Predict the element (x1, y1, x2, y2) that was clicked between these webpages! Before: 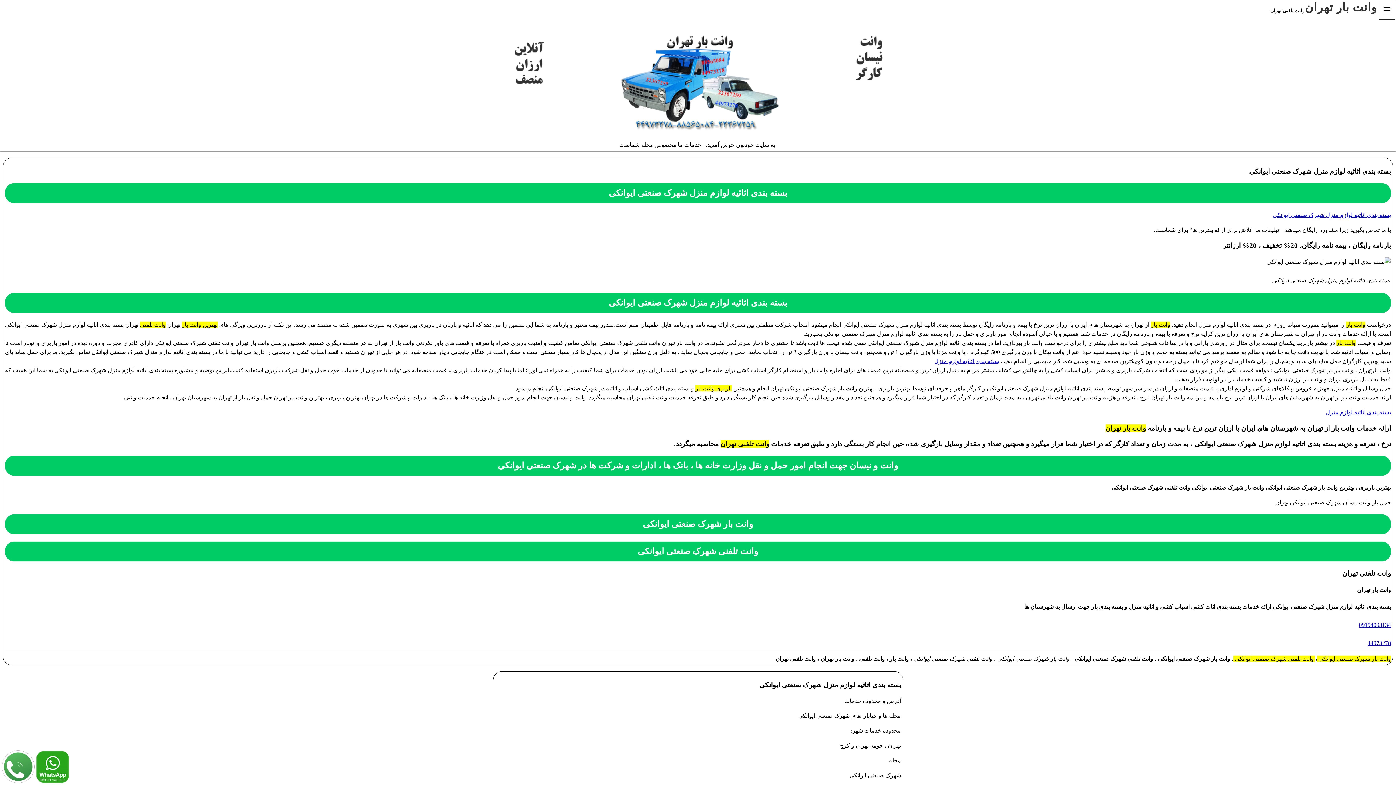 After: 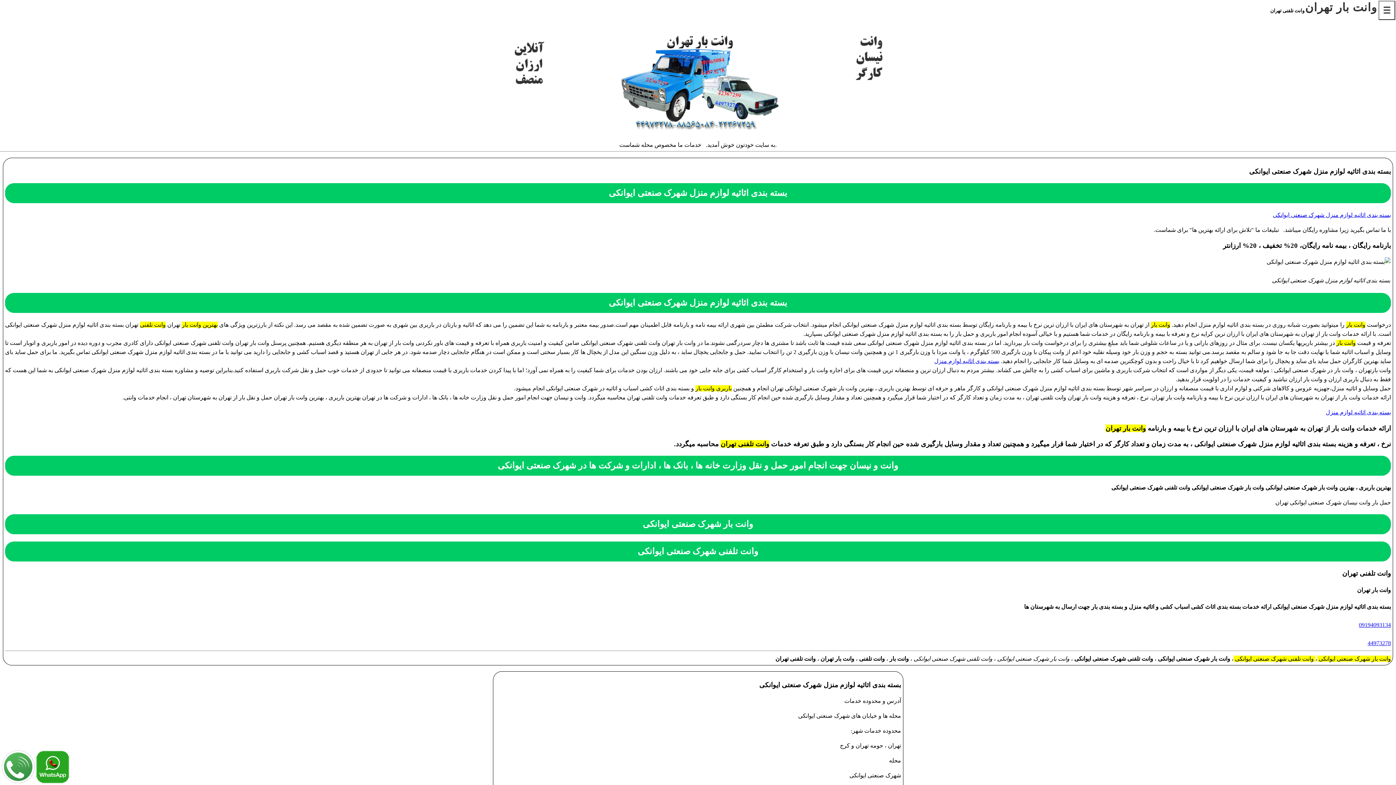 Action: bbox: (934, 358, 999, 364) label: بسته بندی اثاثیه لوازم منزل